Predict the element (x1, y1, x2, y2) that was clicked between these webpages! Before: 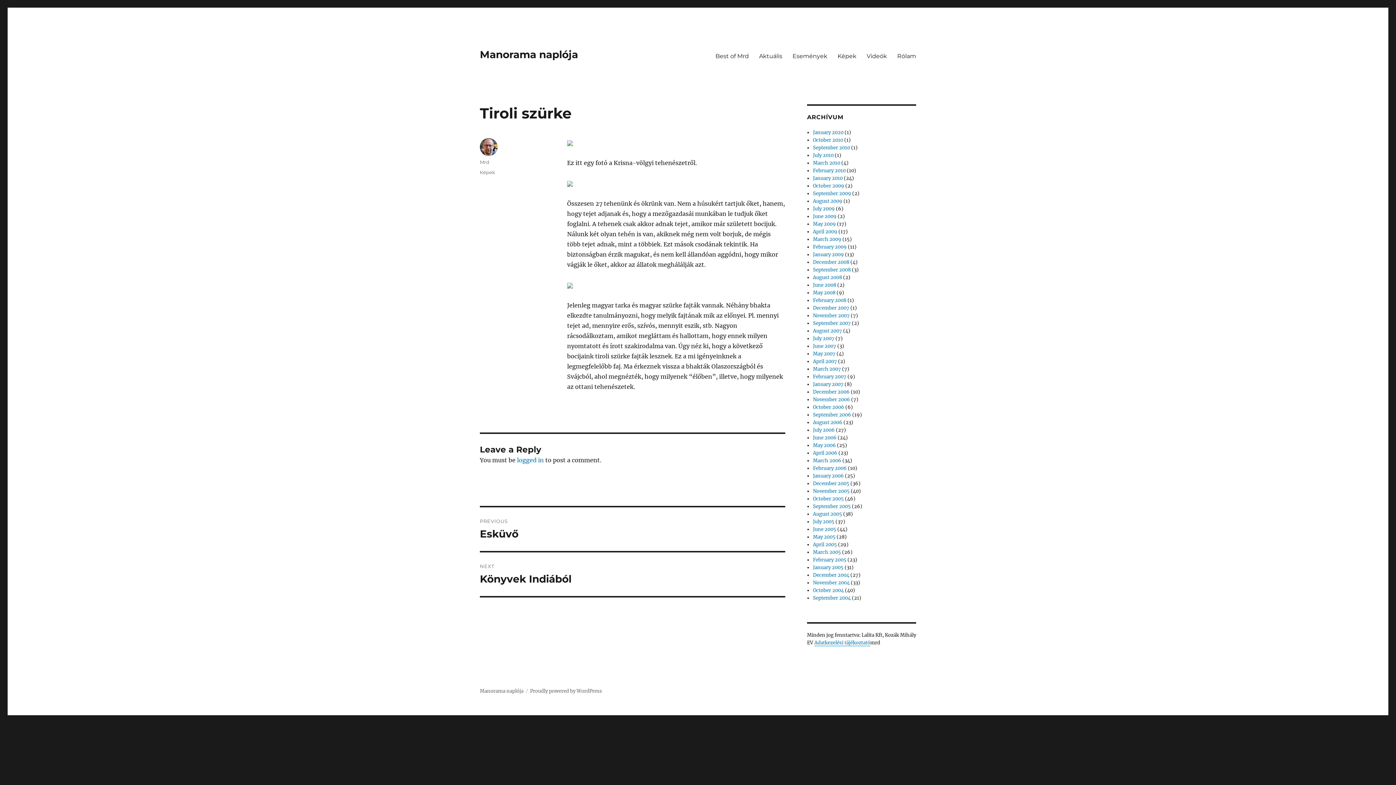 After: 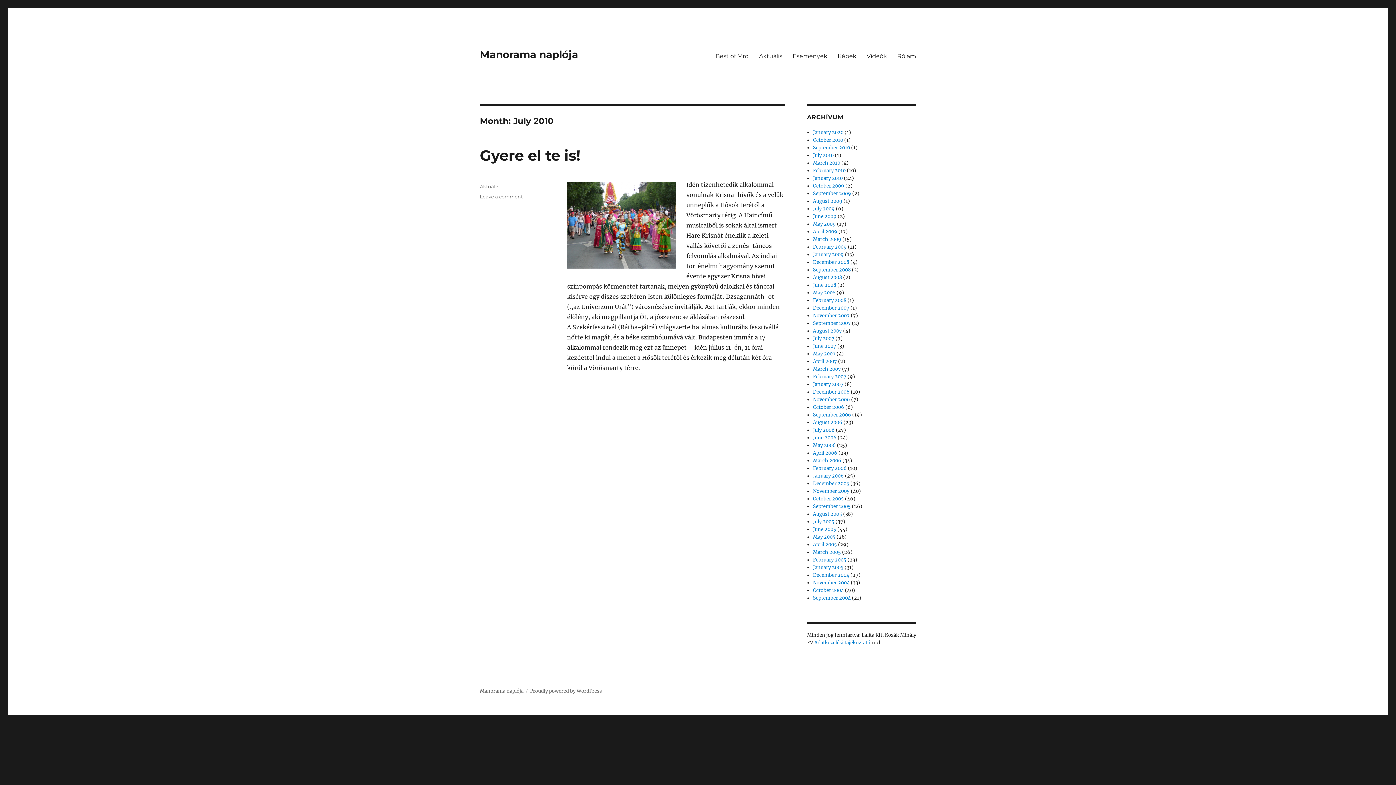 Action: bbox: (813, 152, 833, 158) label: July 2010